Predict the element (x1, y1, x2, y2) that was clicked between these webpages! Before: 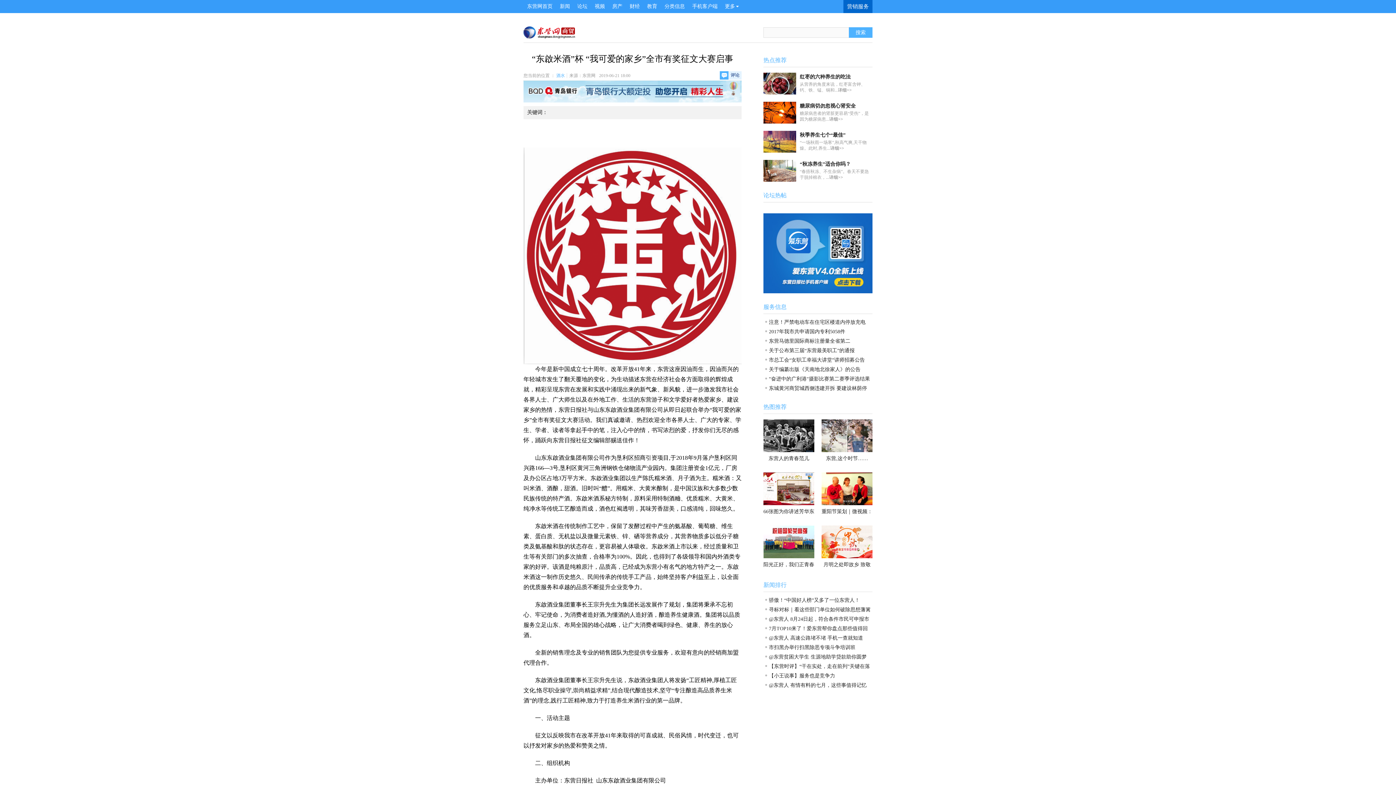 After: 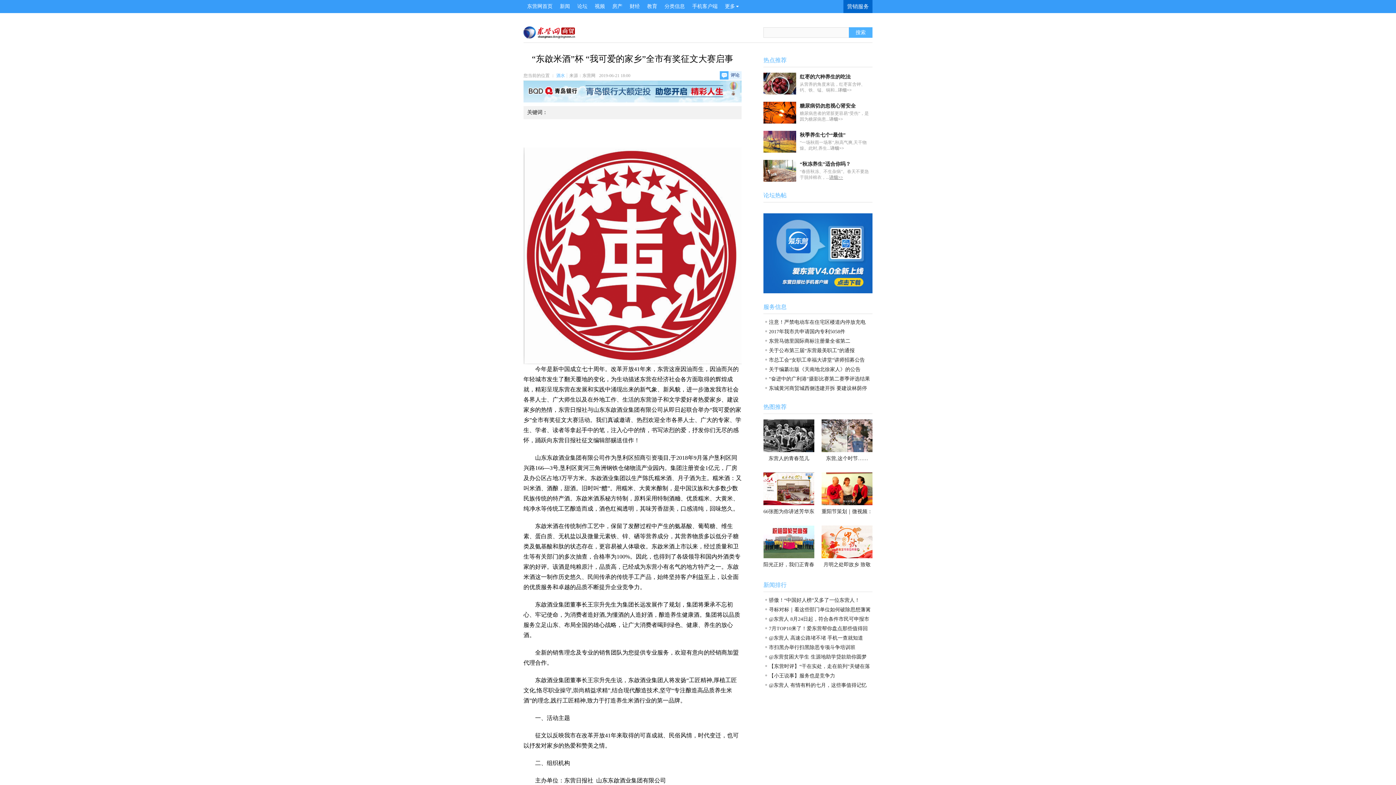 Action: label: 详细>> bbox: (829, 174, 843, 180)